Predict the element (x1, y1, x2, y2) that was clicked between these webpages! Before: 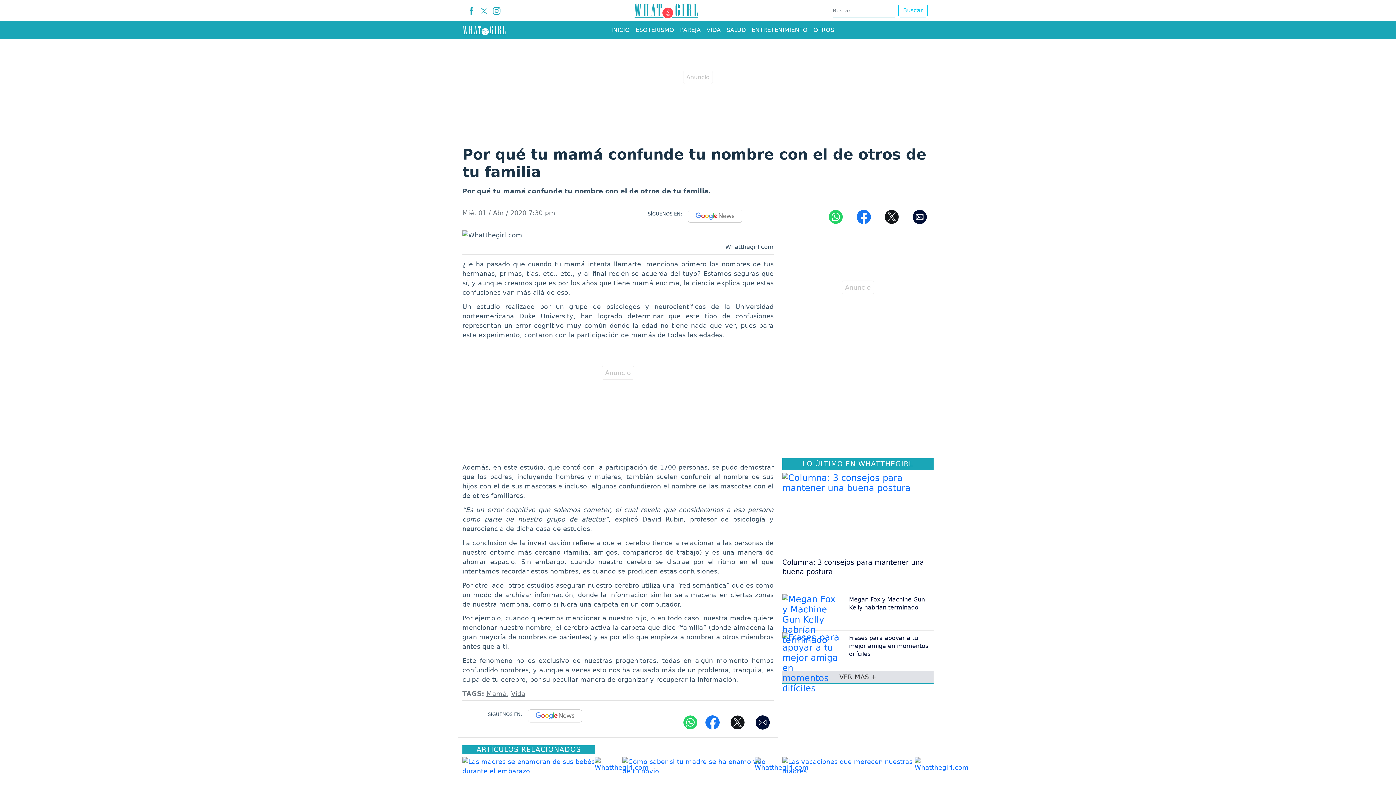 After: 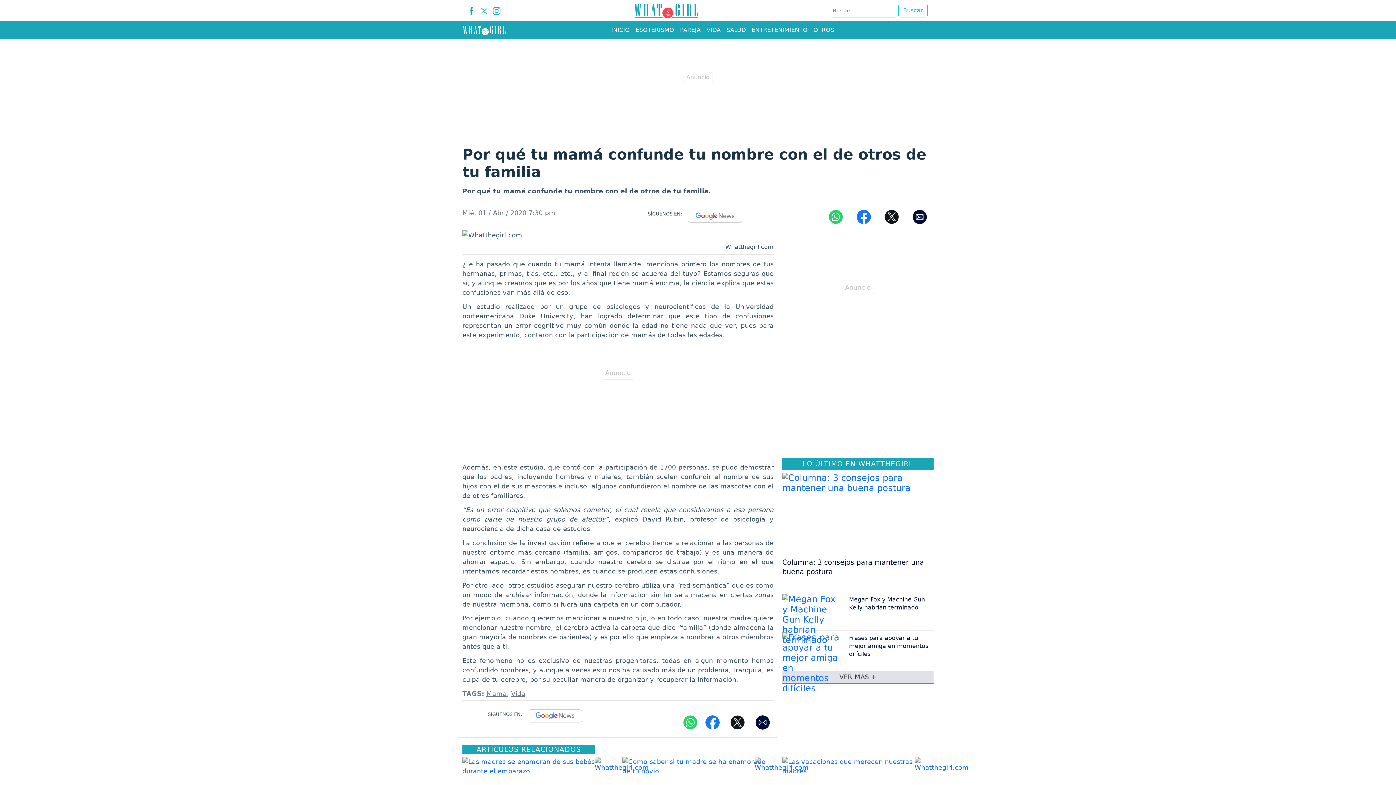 Action: bbox: (522, 709, 588, 733)